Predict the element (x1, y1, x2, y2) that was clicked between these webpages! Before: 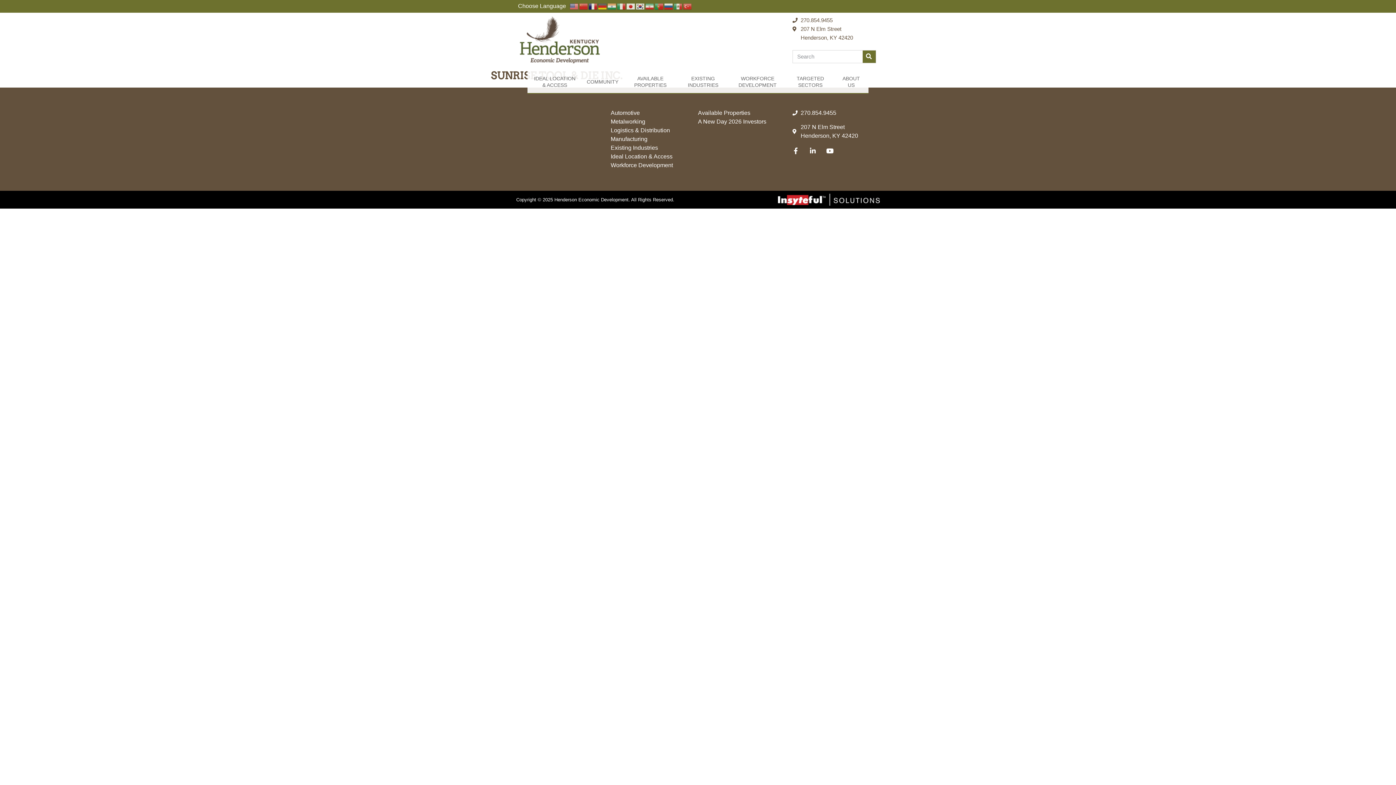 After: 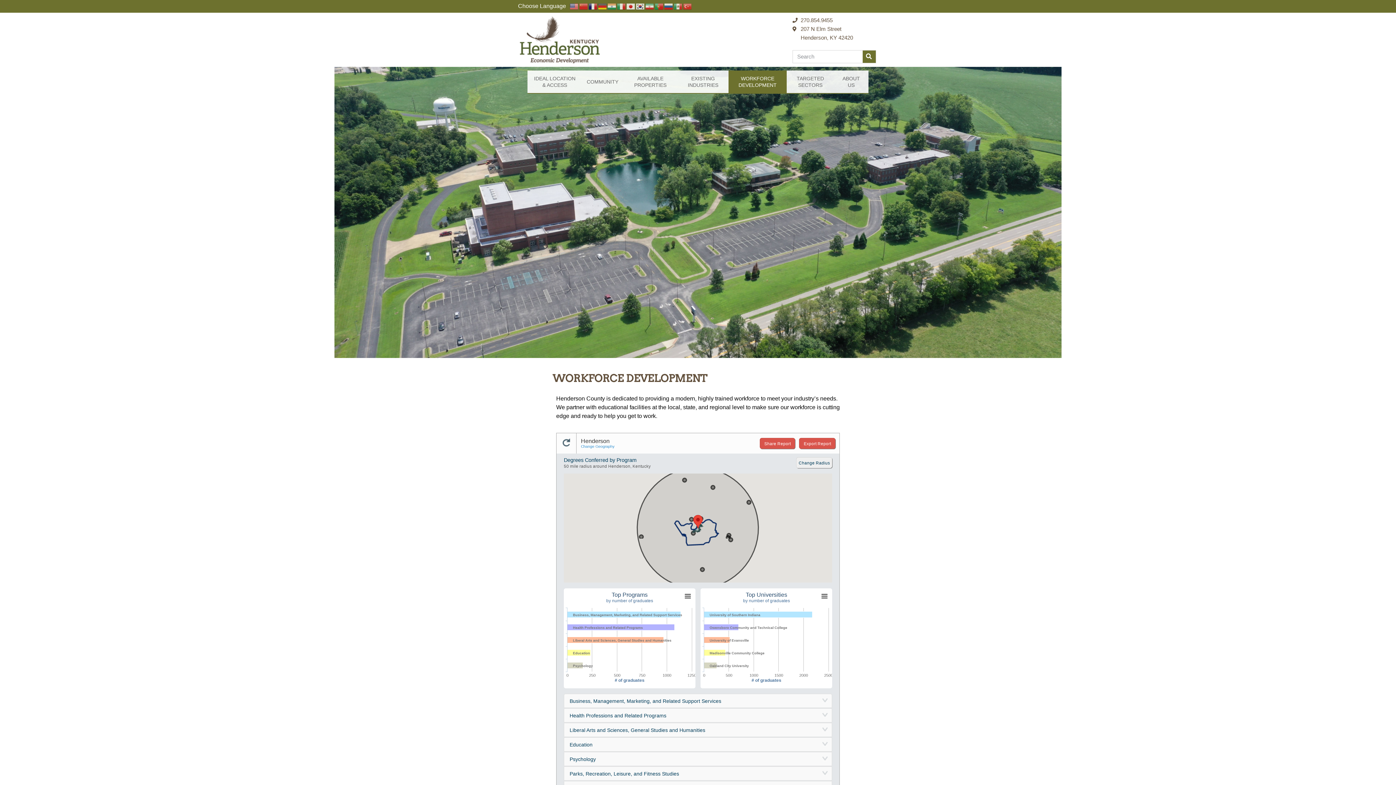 Action: bbox: (610, 161, 698, 169) label: Workforce Development